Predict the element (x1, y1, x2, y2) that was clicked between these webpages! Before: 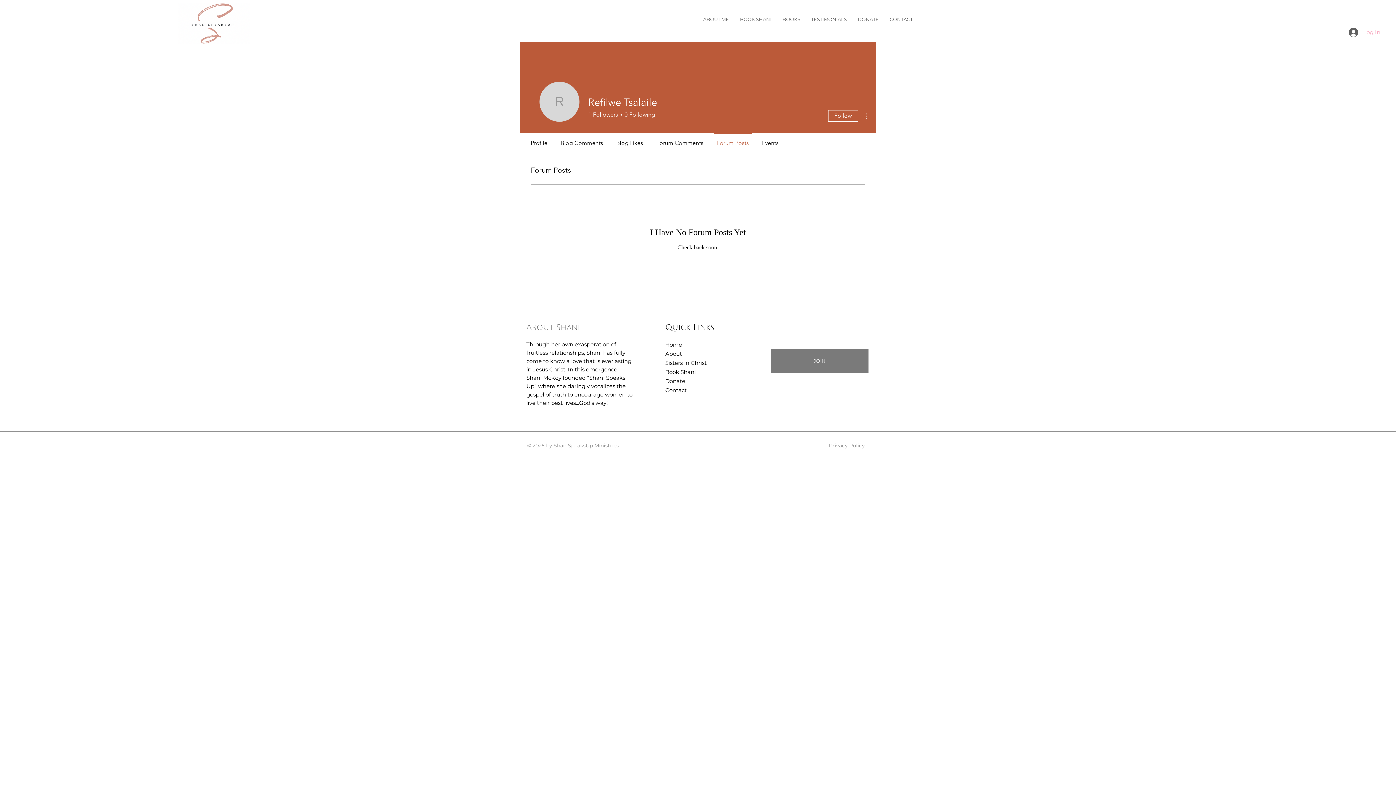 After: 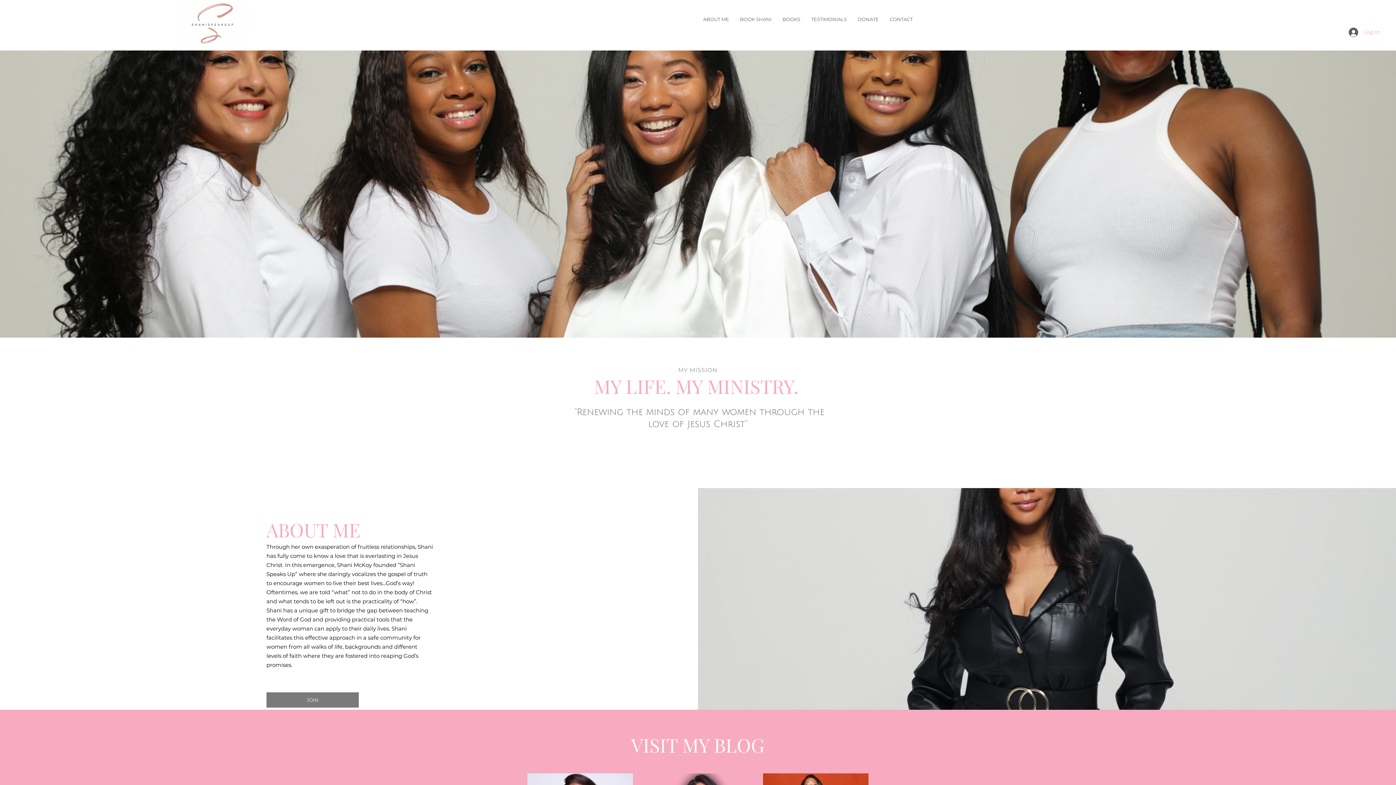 Action: label: About bbox: (665, 350, 682, 357)